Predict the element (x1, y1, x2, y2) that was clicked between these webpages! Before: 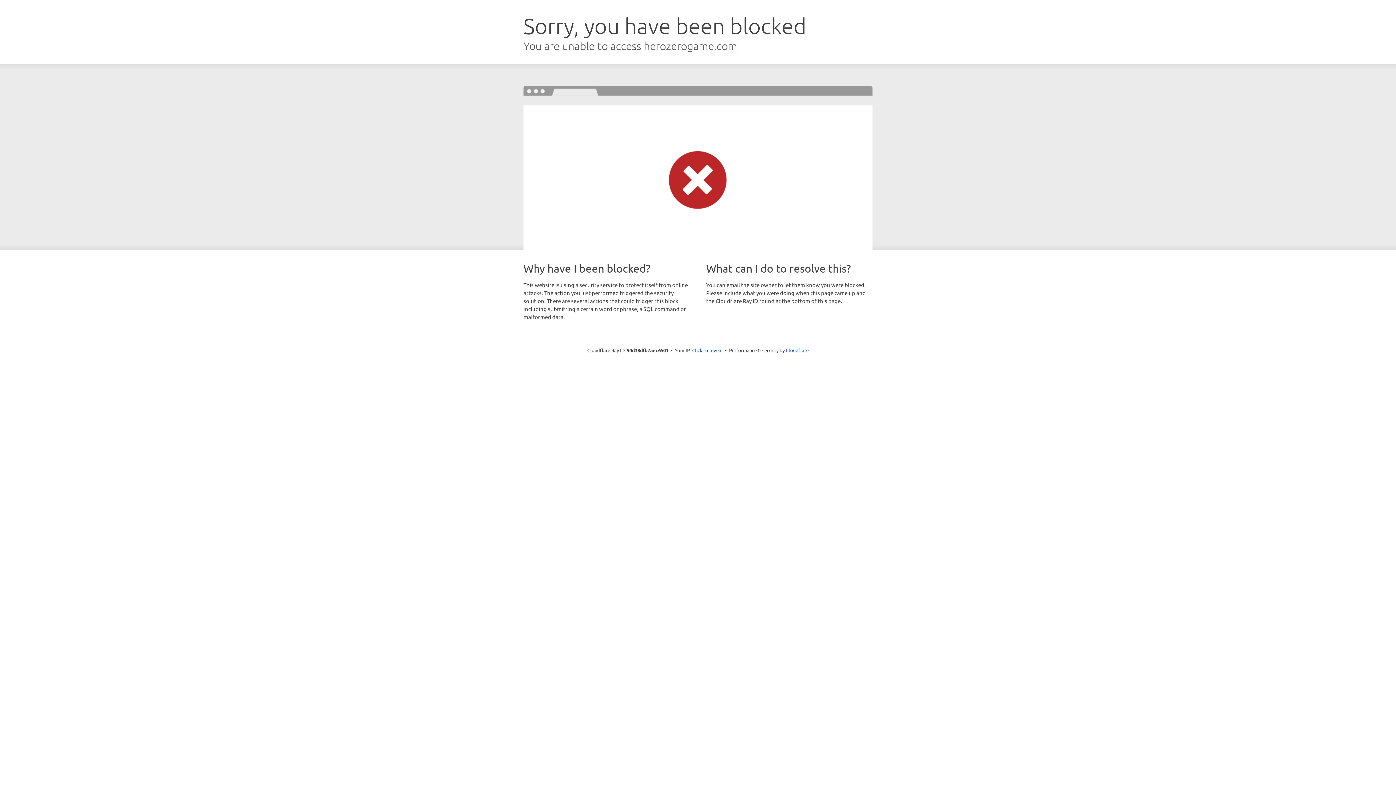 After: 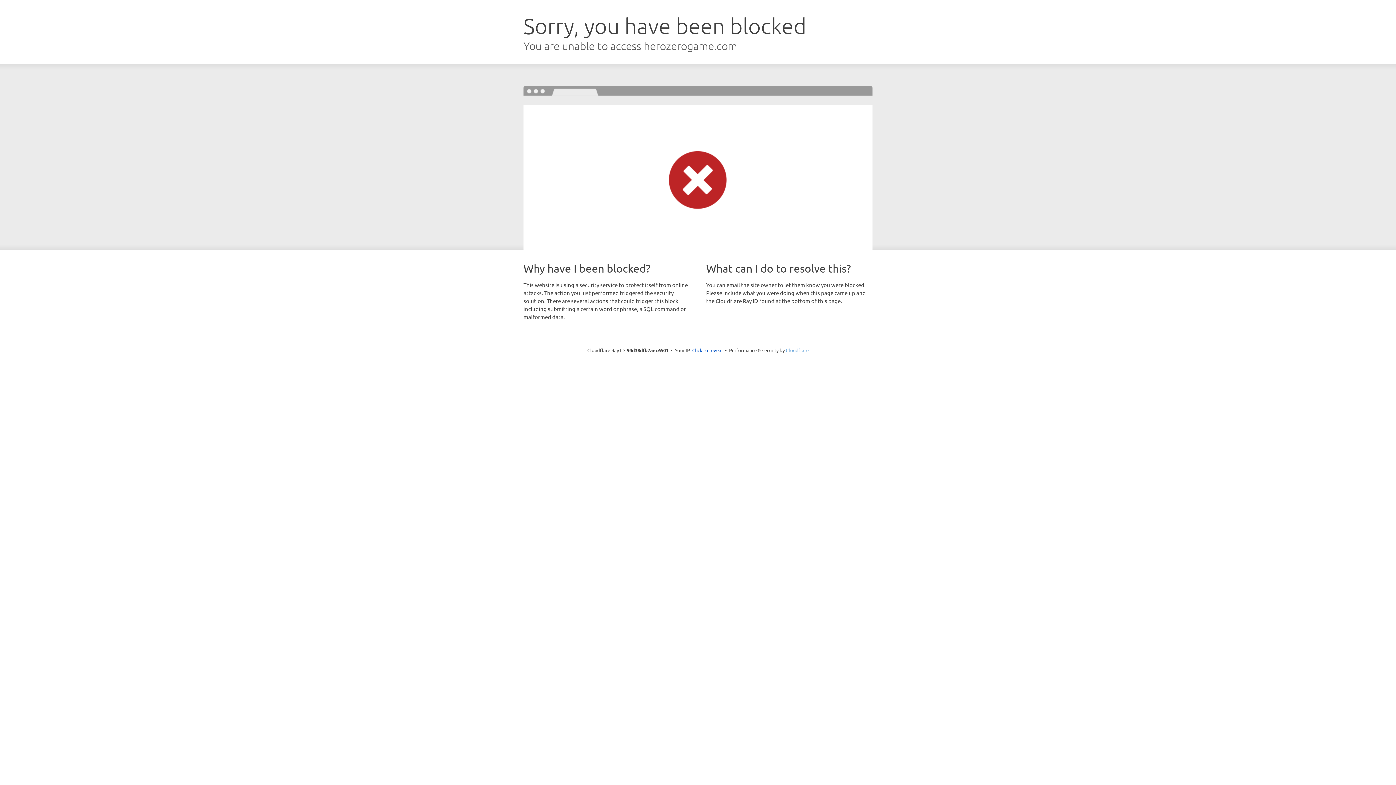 Action: label: Cloudflare bbox: (786, 347, 808, 353)